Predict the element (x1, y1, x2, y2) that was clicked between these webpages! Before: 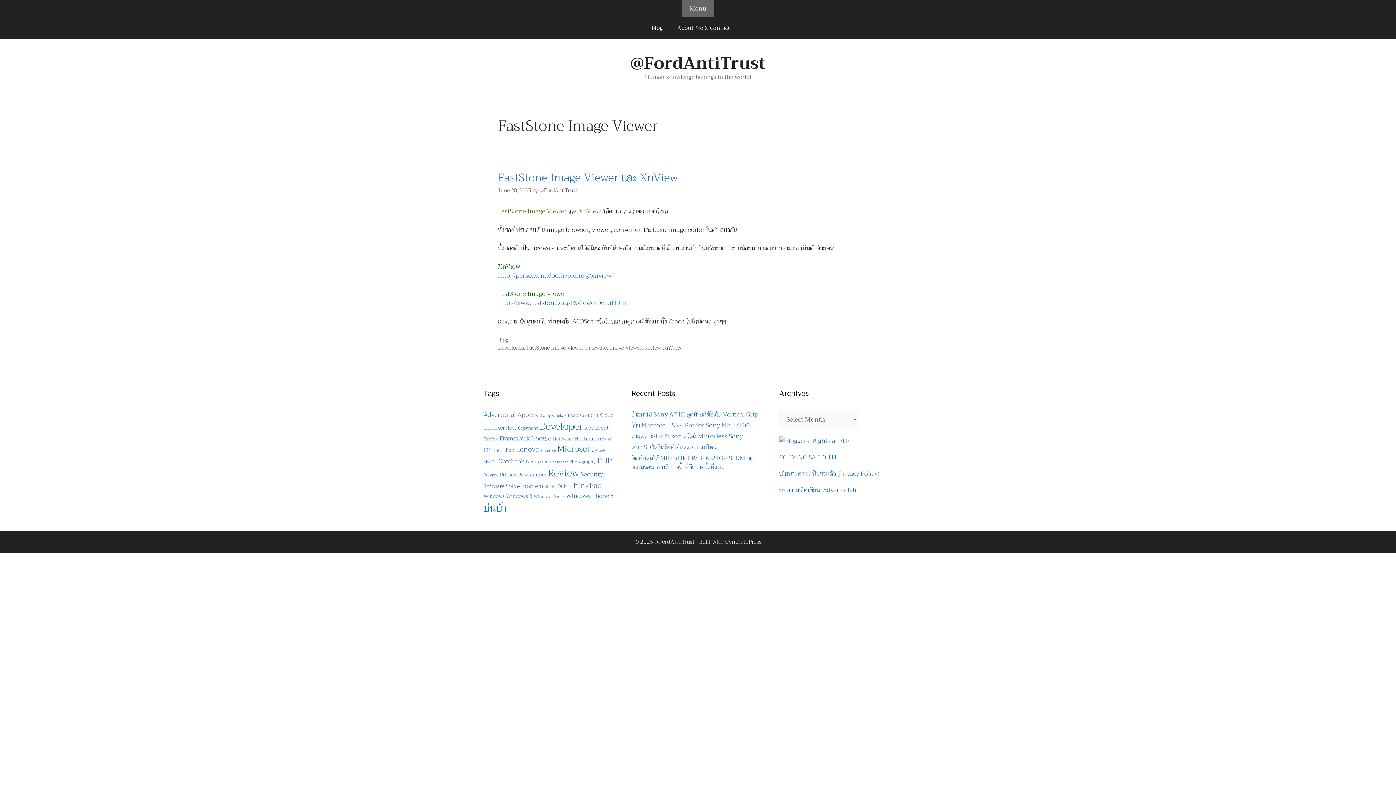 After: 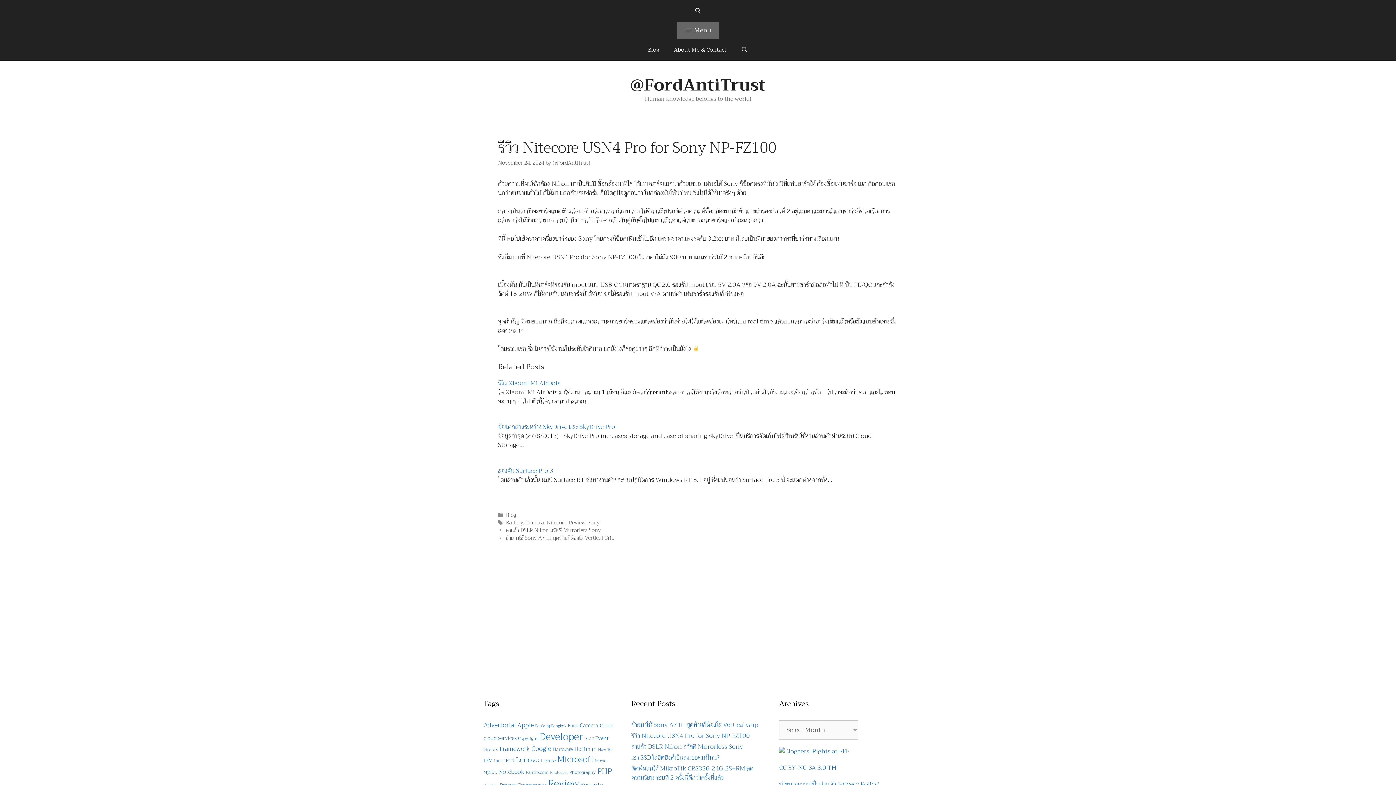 Action: bbox: (631, 420, 750, 430) label: รีวิว Nitecore USN4 Pro for Sony NP-FZ100